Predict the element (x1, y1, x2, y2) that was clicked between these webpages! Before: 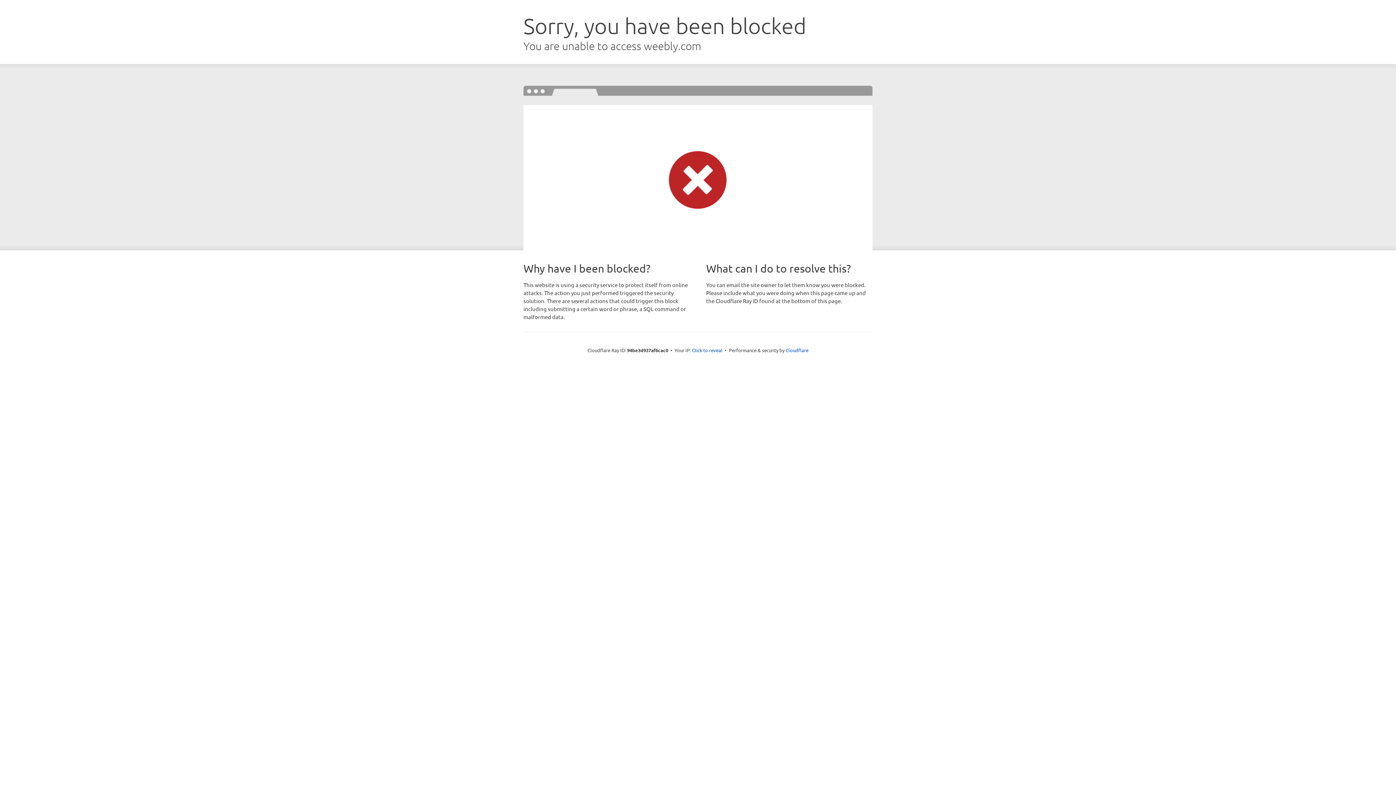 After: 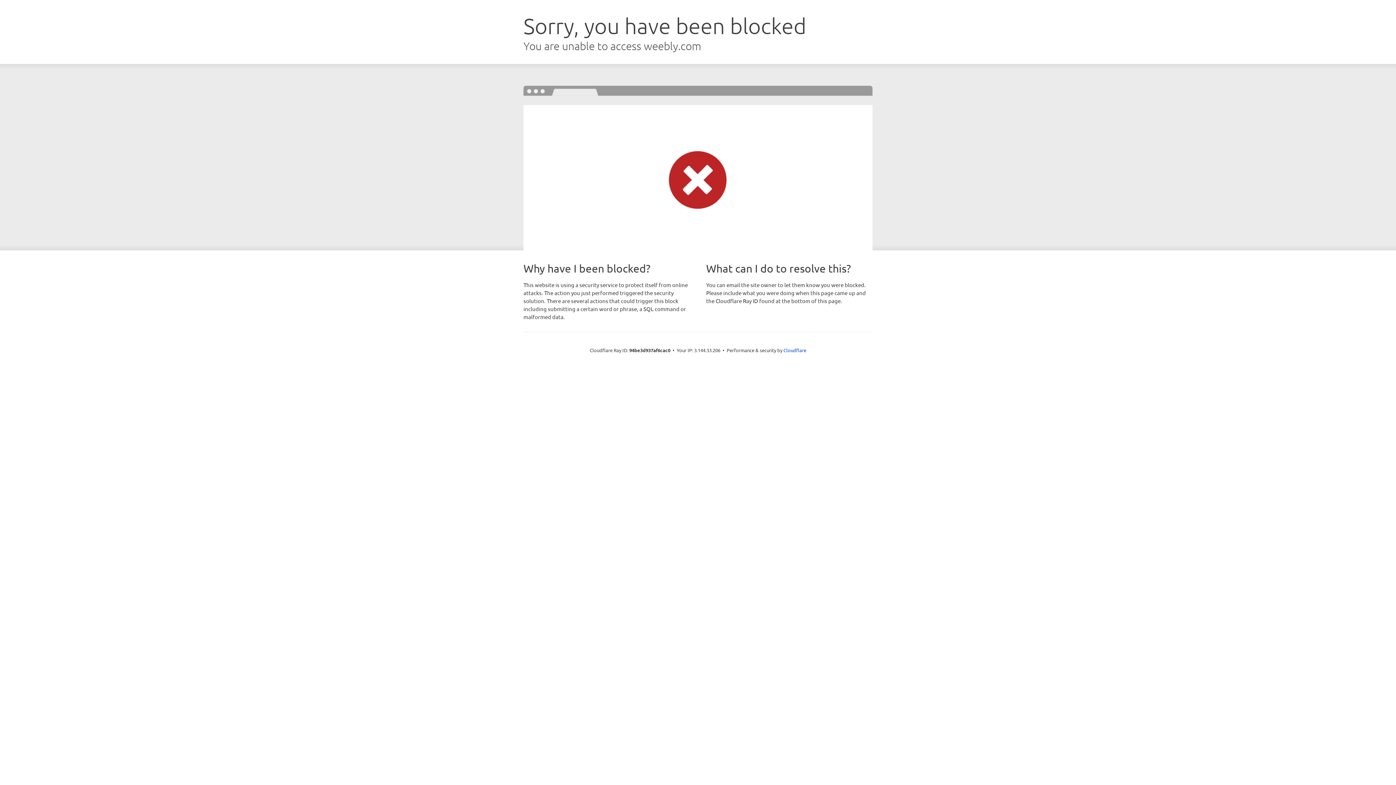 Action: label: Click to reveal bbox: (692, 346, 722, 353)